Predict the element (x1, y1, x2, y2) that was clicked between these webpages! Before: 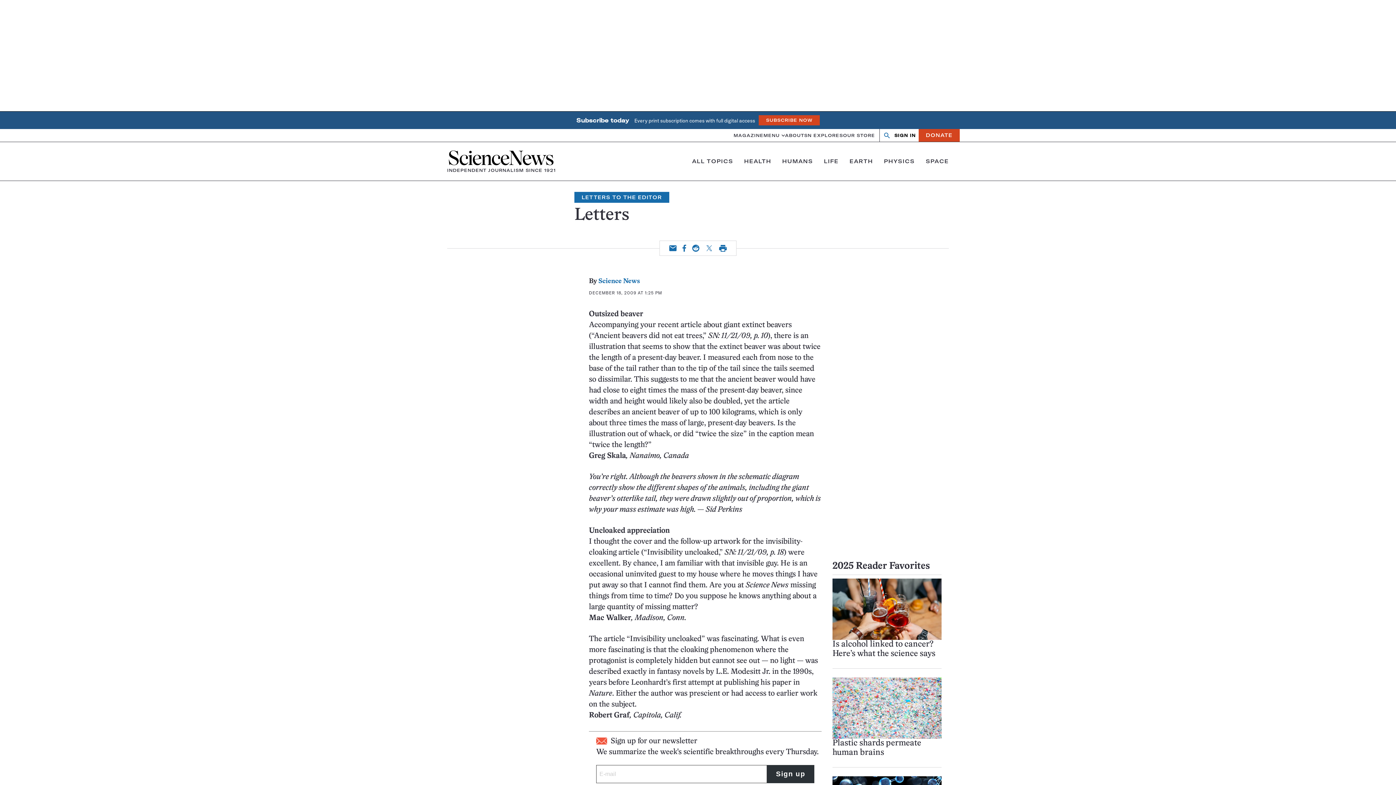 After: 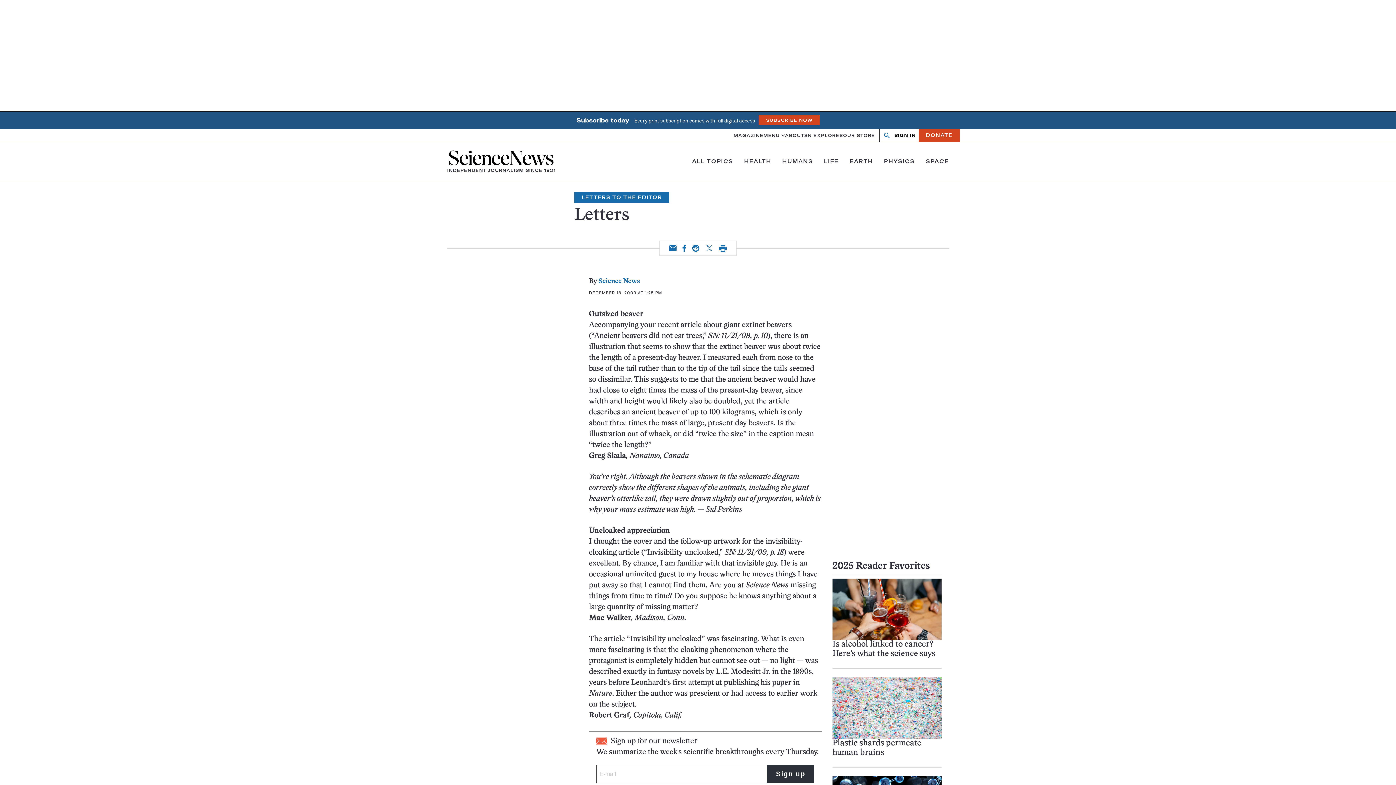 Action: bbox: (705, 245, 713, 251) label: X